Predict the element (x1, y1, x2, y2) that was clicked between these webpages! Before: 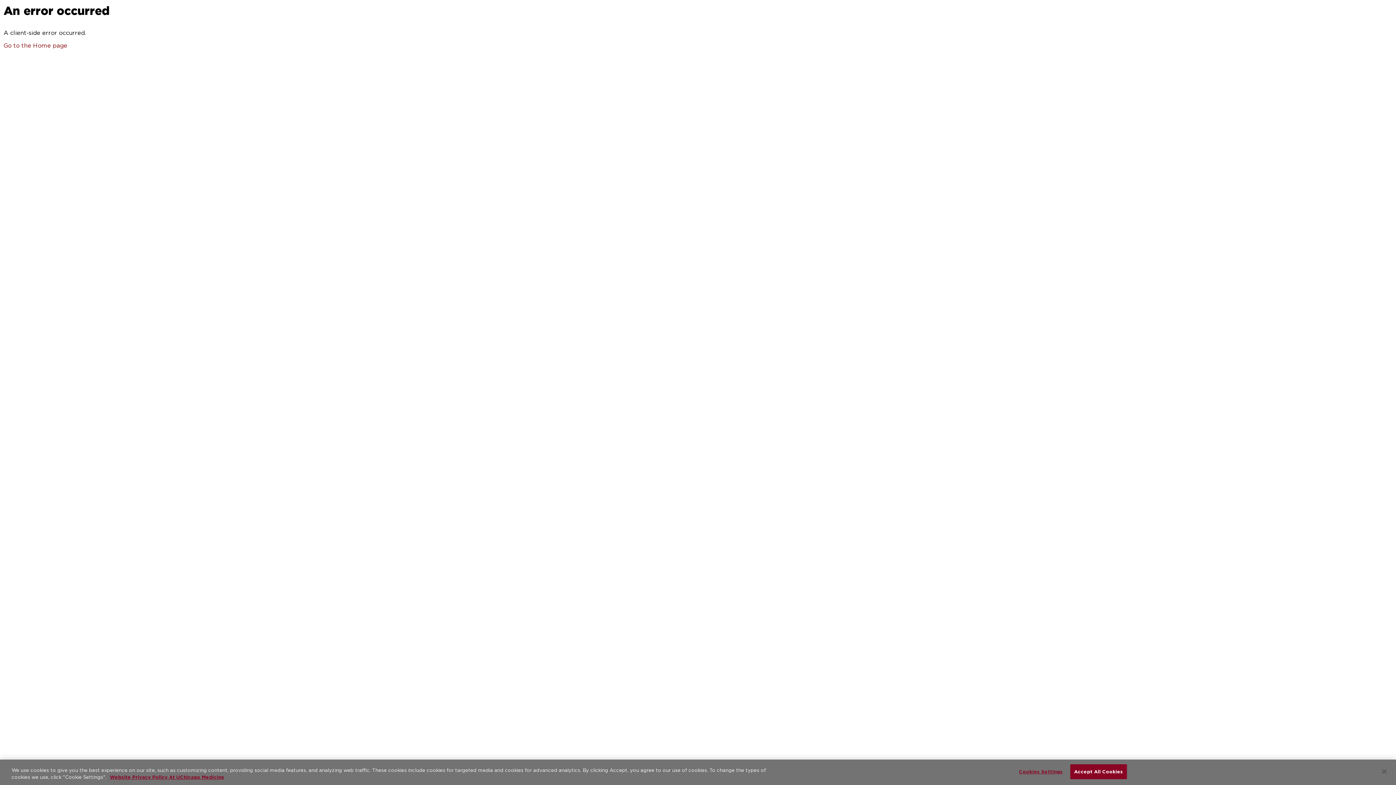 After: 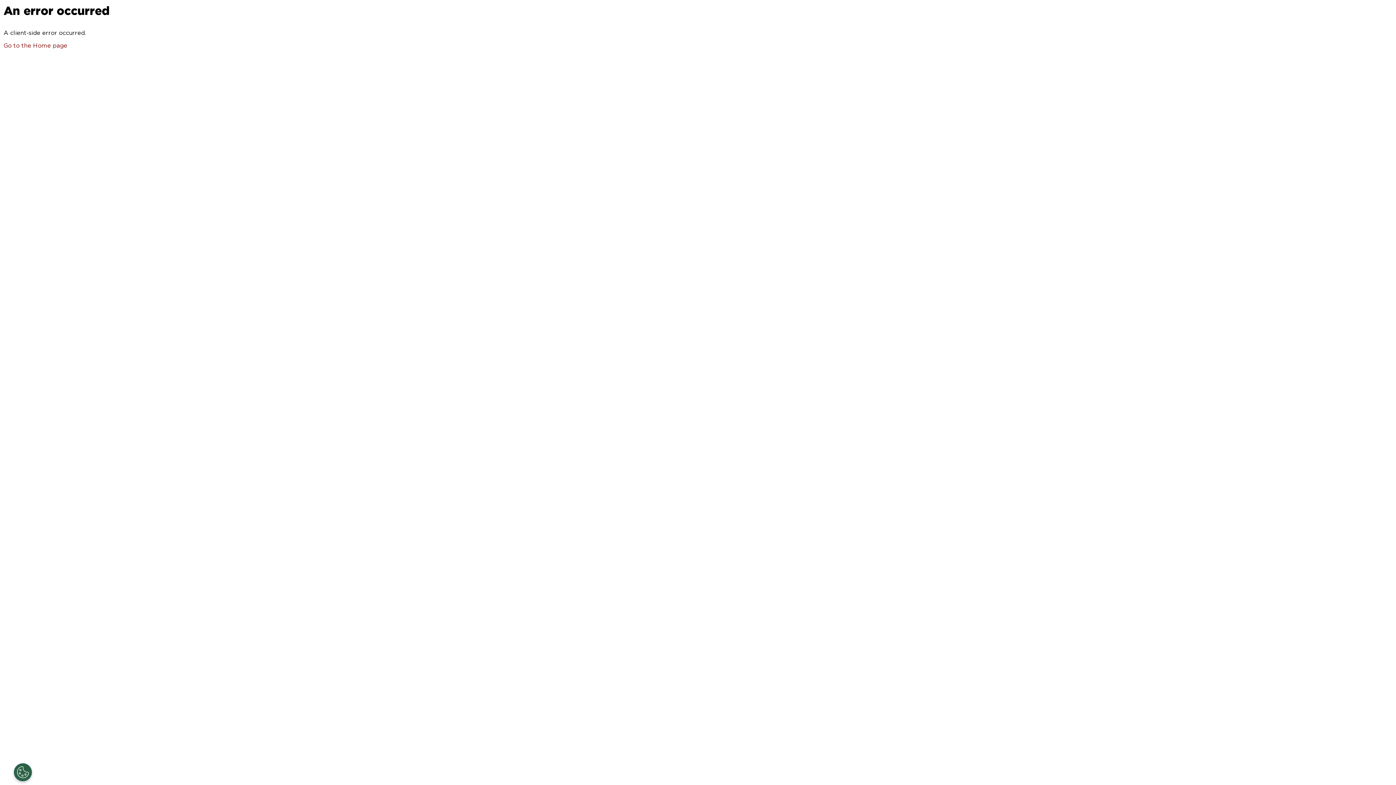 Action: bbox: (1070, 764, 1127, 779) label: Accept All Cookies